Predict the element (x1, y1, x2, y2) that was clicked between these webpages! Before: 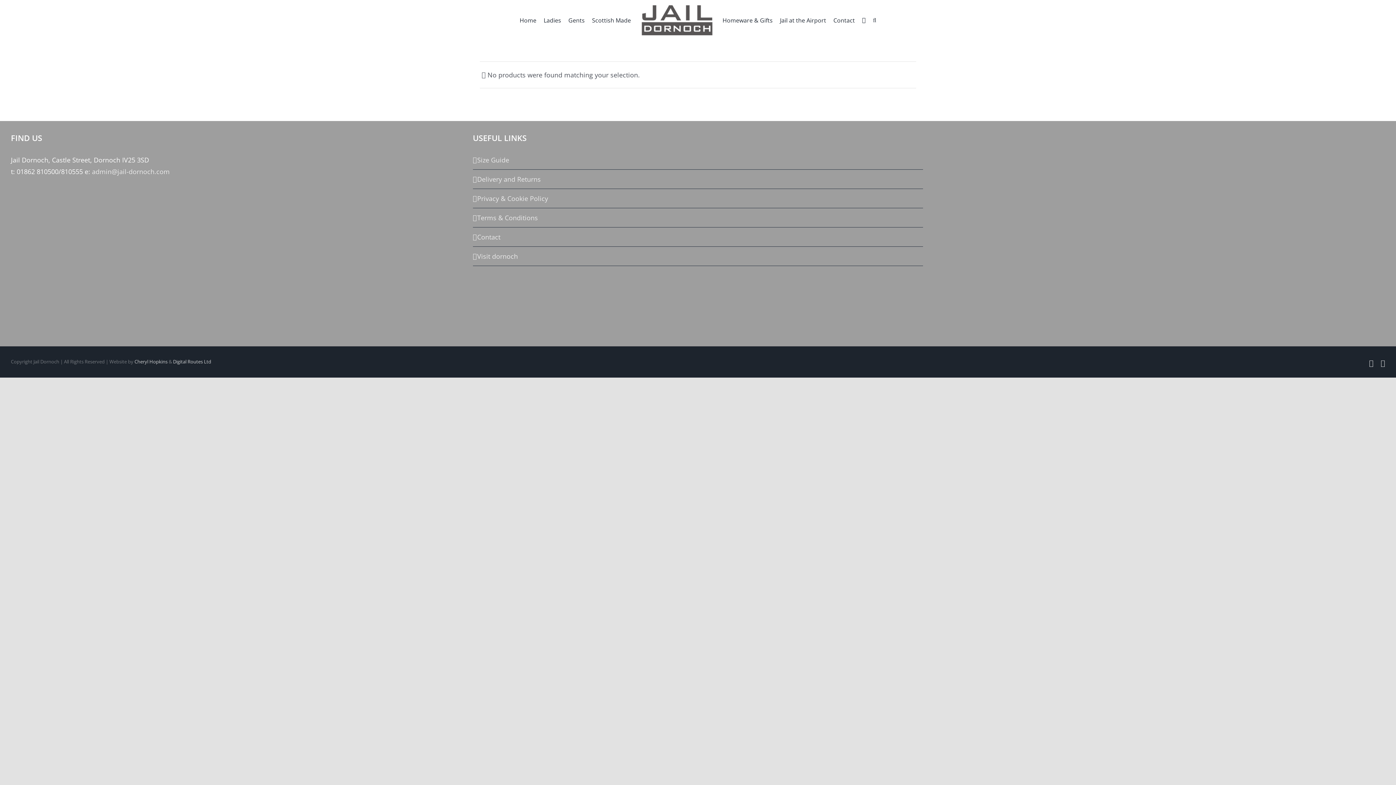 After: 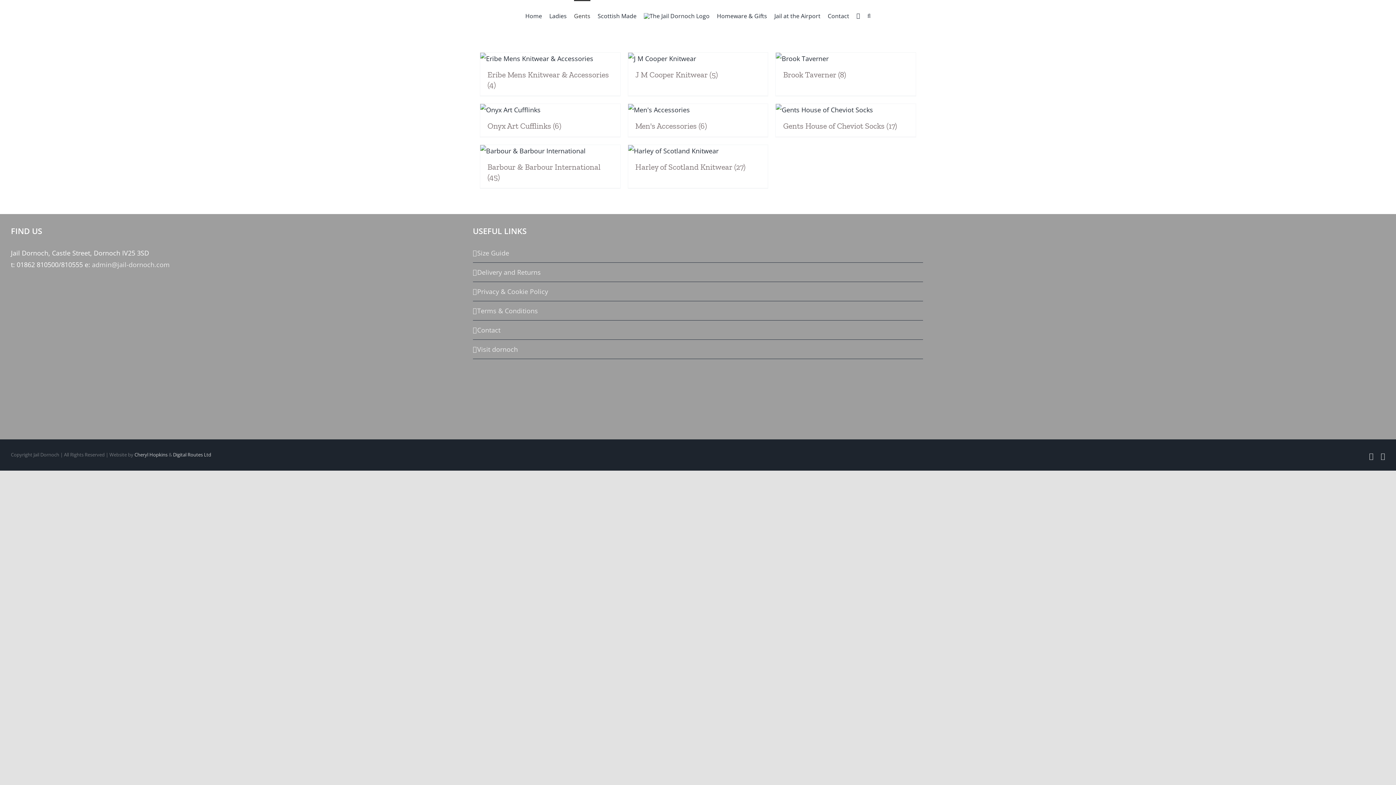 Action: label: Gents bbox: (568, 4, 584, 35)